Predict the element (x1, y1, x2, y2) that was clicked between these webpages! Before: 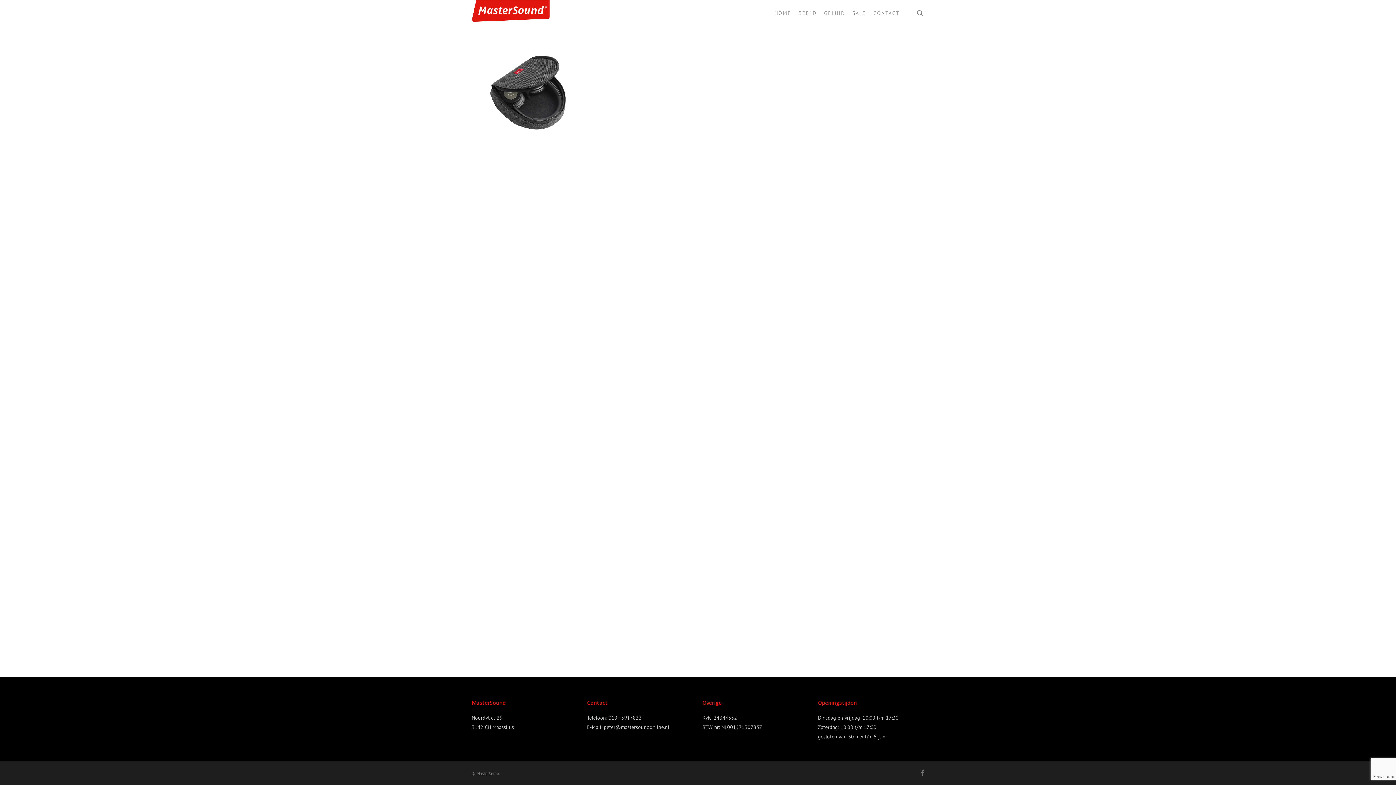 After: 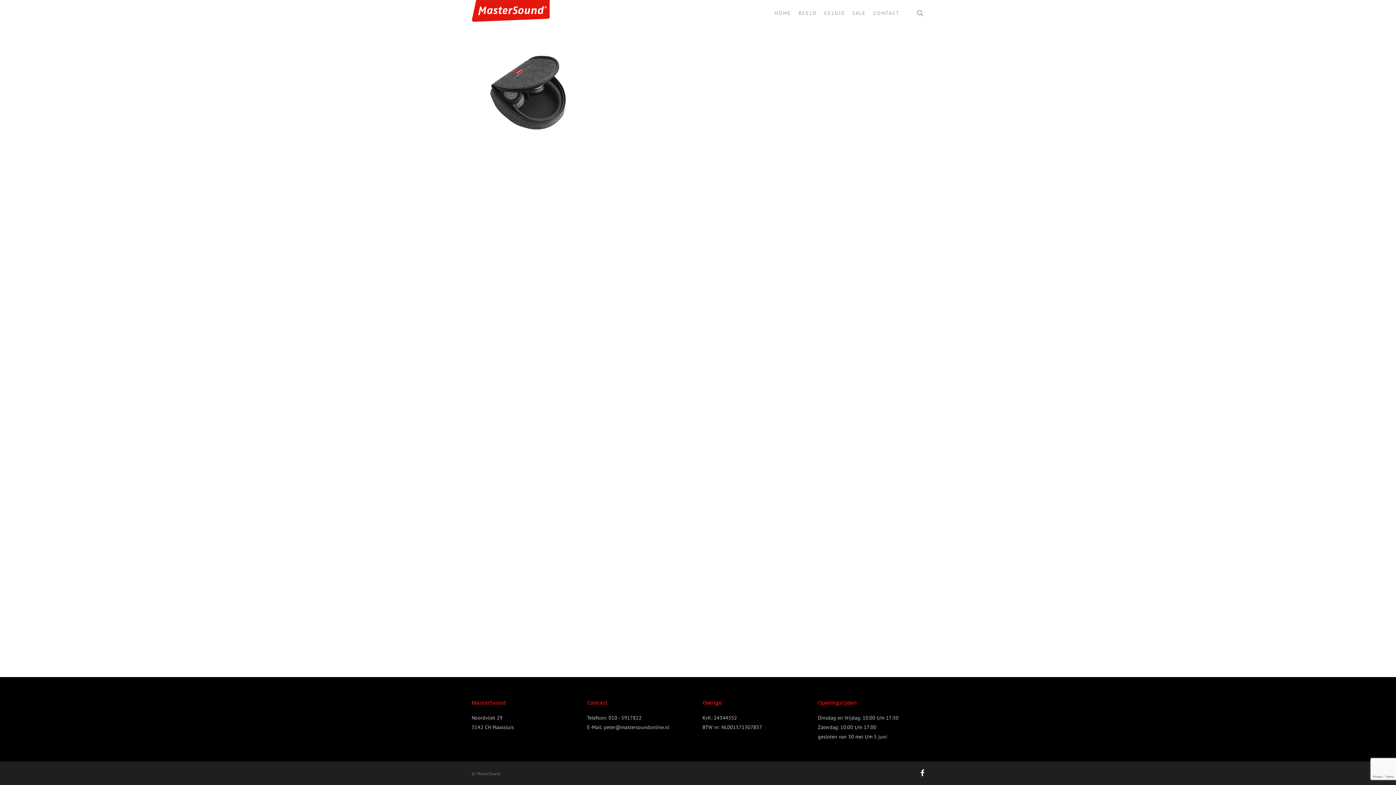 Action: bbox: (920, 769, 924, 777) label: facebook